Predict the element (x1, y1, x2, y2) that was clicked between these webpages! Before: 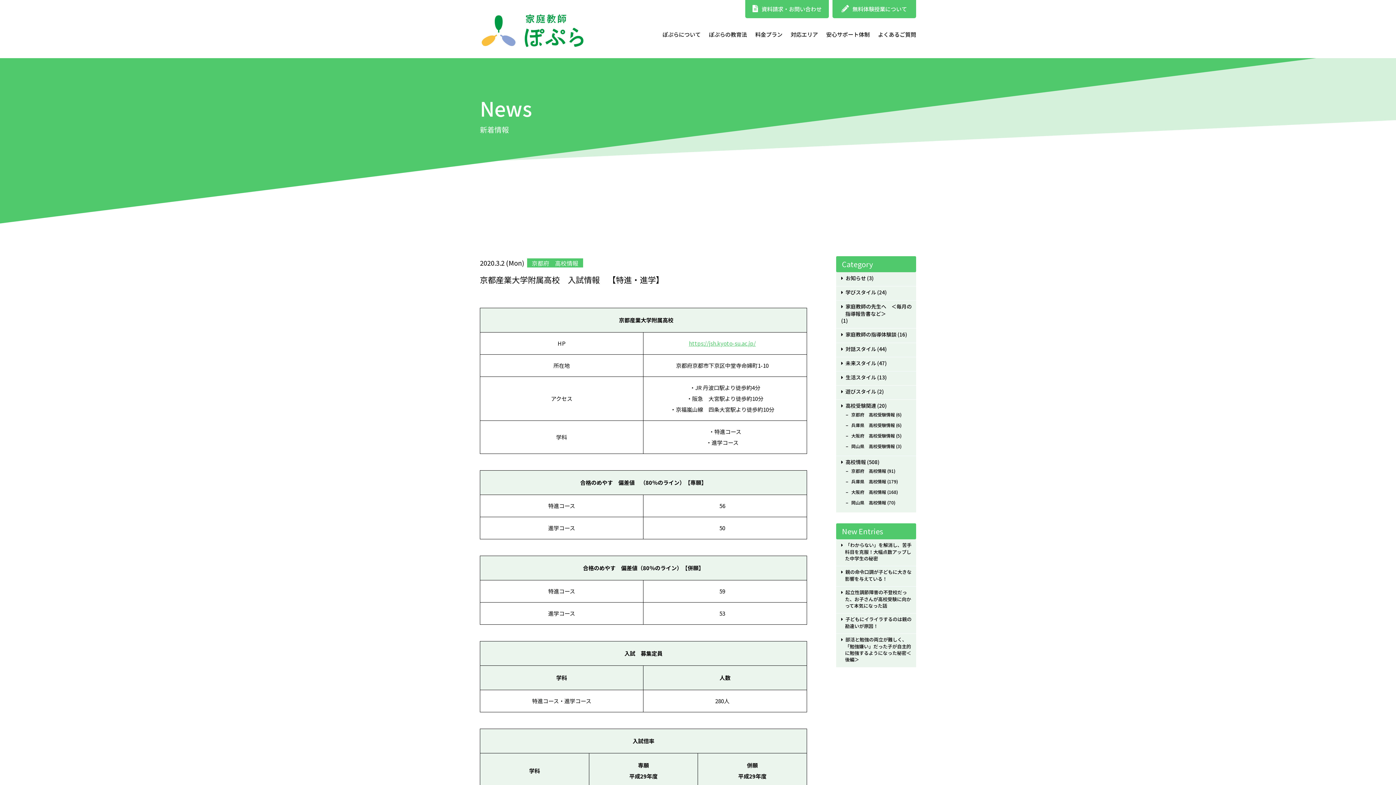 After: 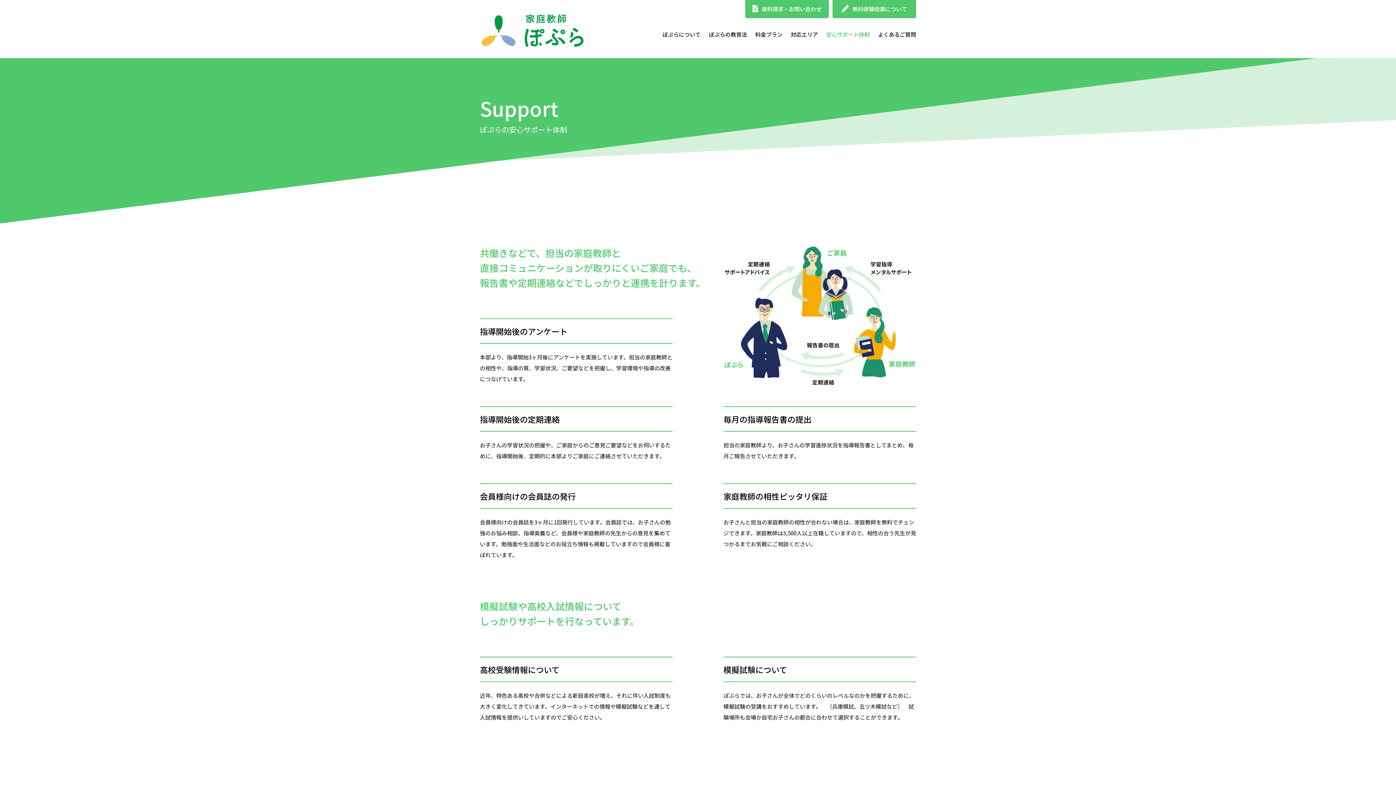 Action: bbox: (826, 29, 870, 40) label: 安心サポート体制